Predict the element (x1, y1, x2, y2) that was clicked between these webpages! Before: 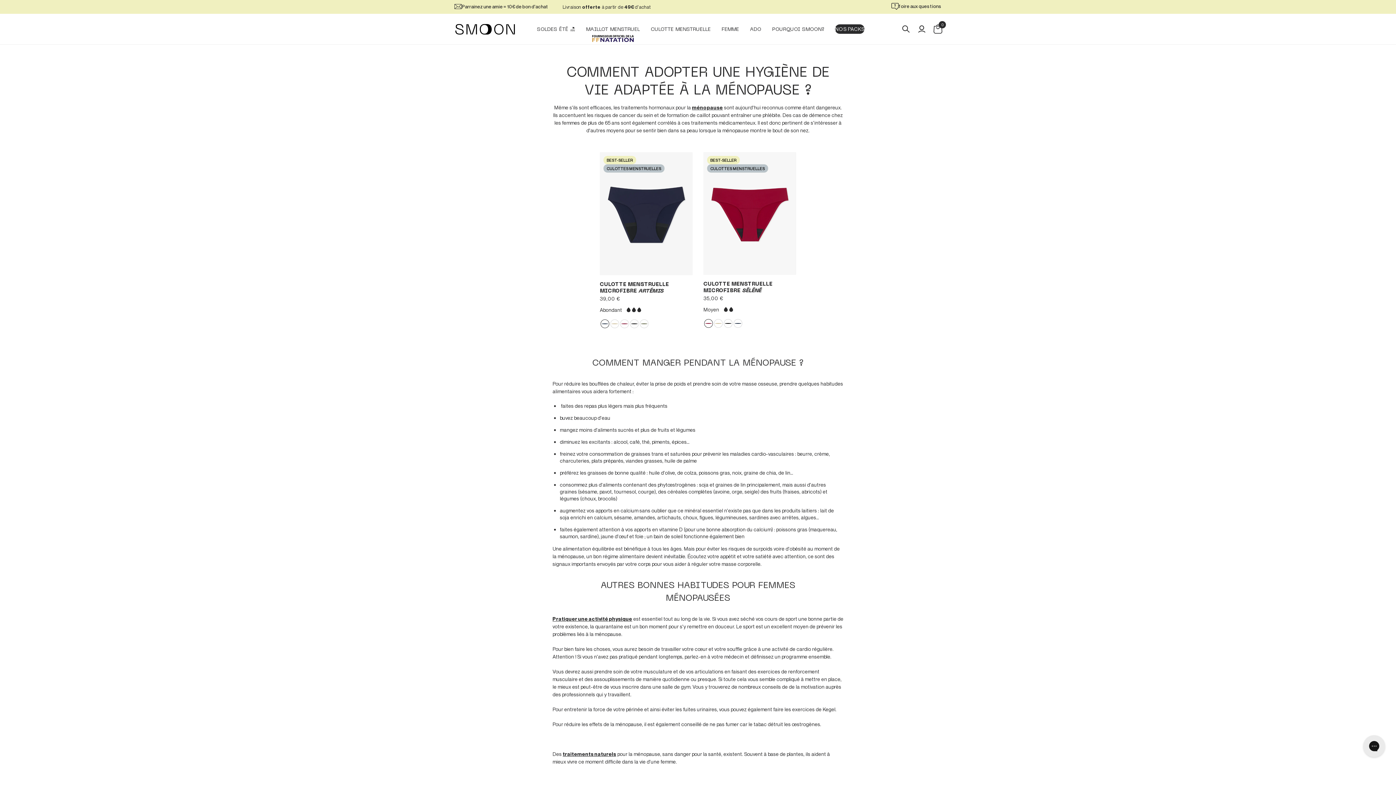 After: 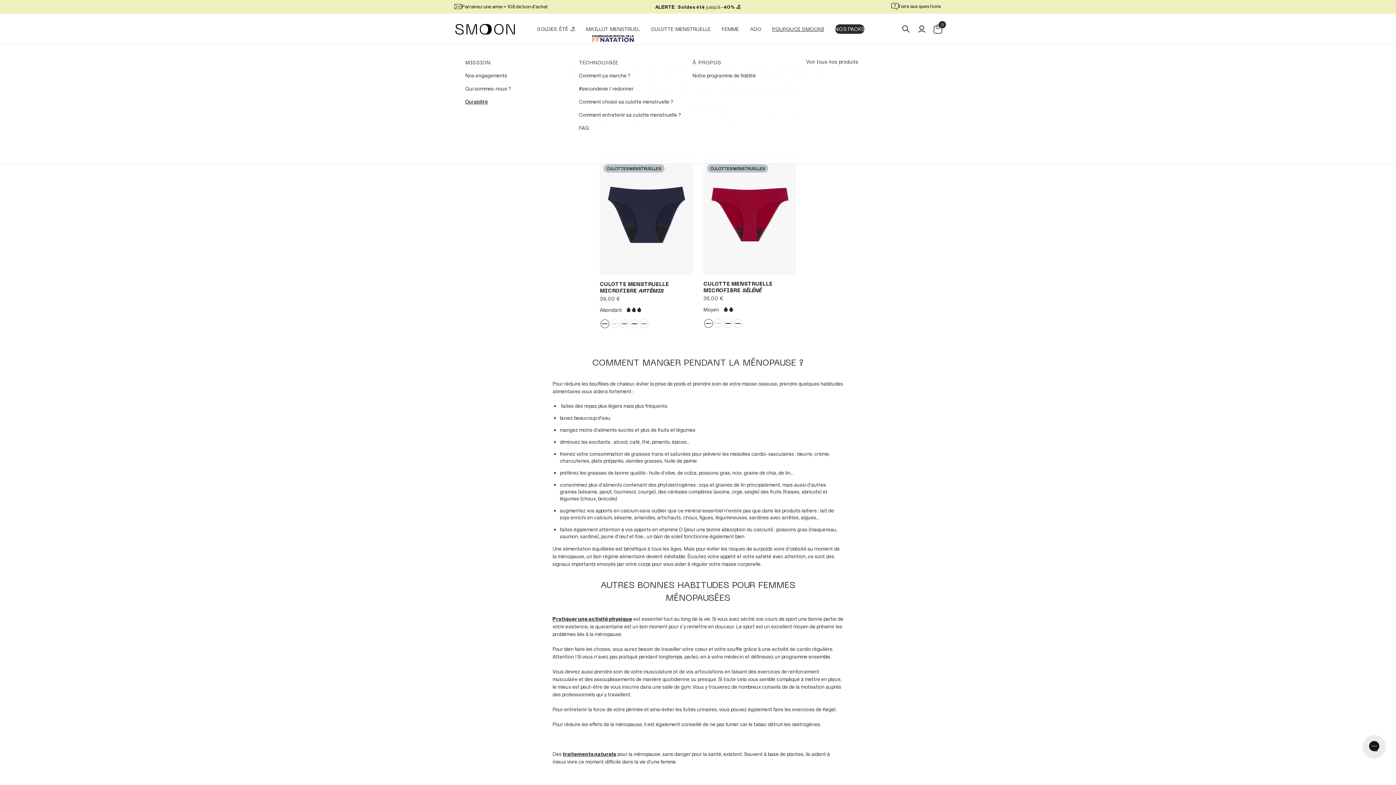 Action: bbox: (766, 21, 829, 36) label: POURQUOI SMOON?